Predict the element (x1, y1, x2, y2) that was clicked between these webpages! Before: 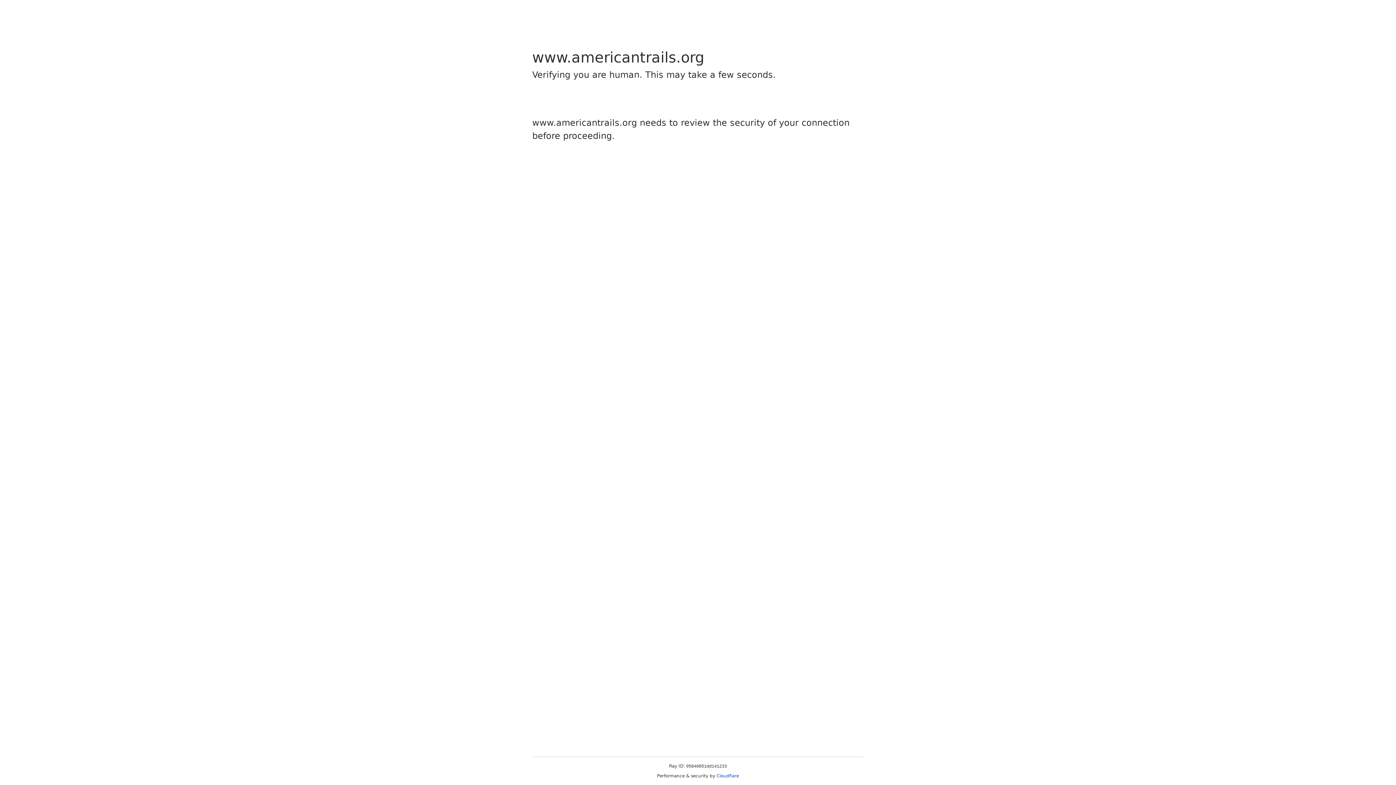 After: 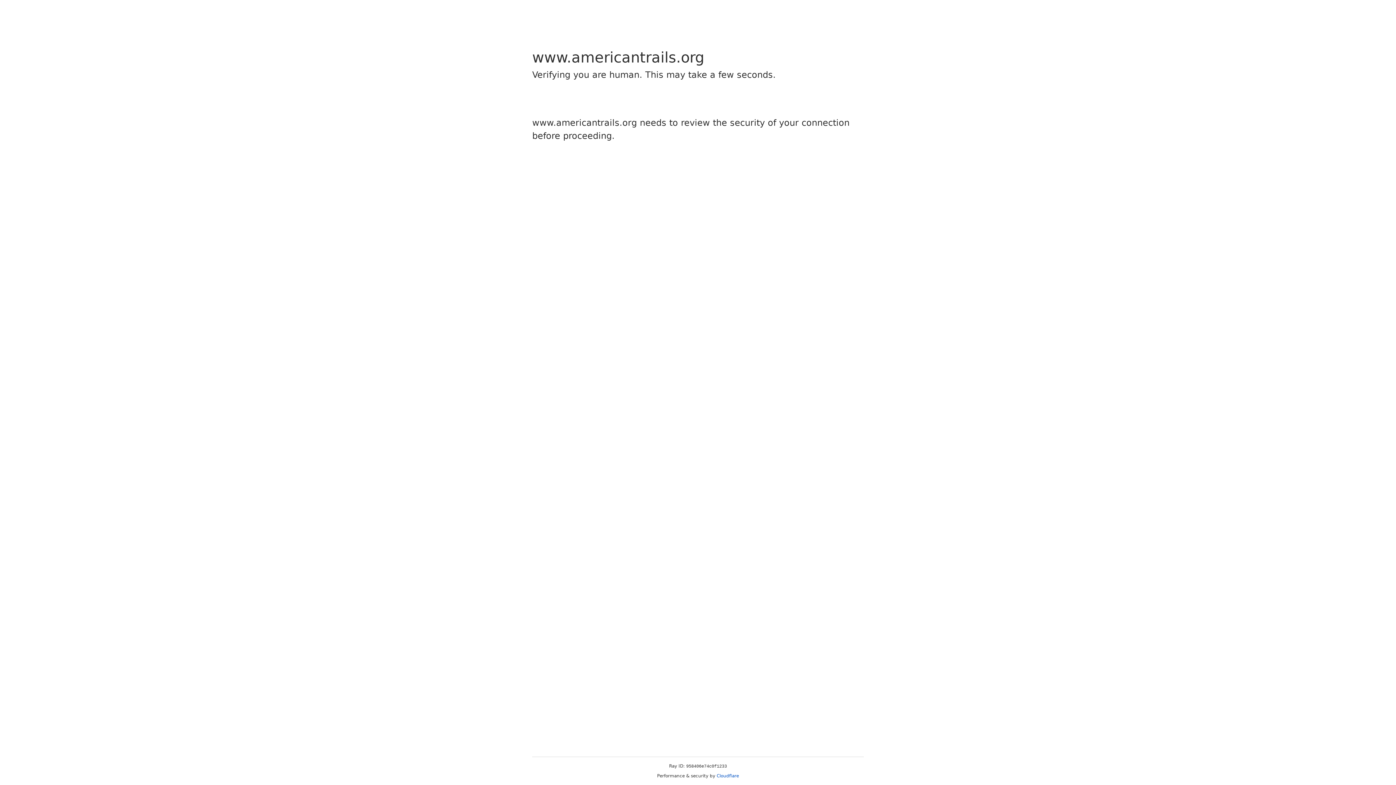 Action: bbox: (716, 773, 739, 778) label: Cloudflare